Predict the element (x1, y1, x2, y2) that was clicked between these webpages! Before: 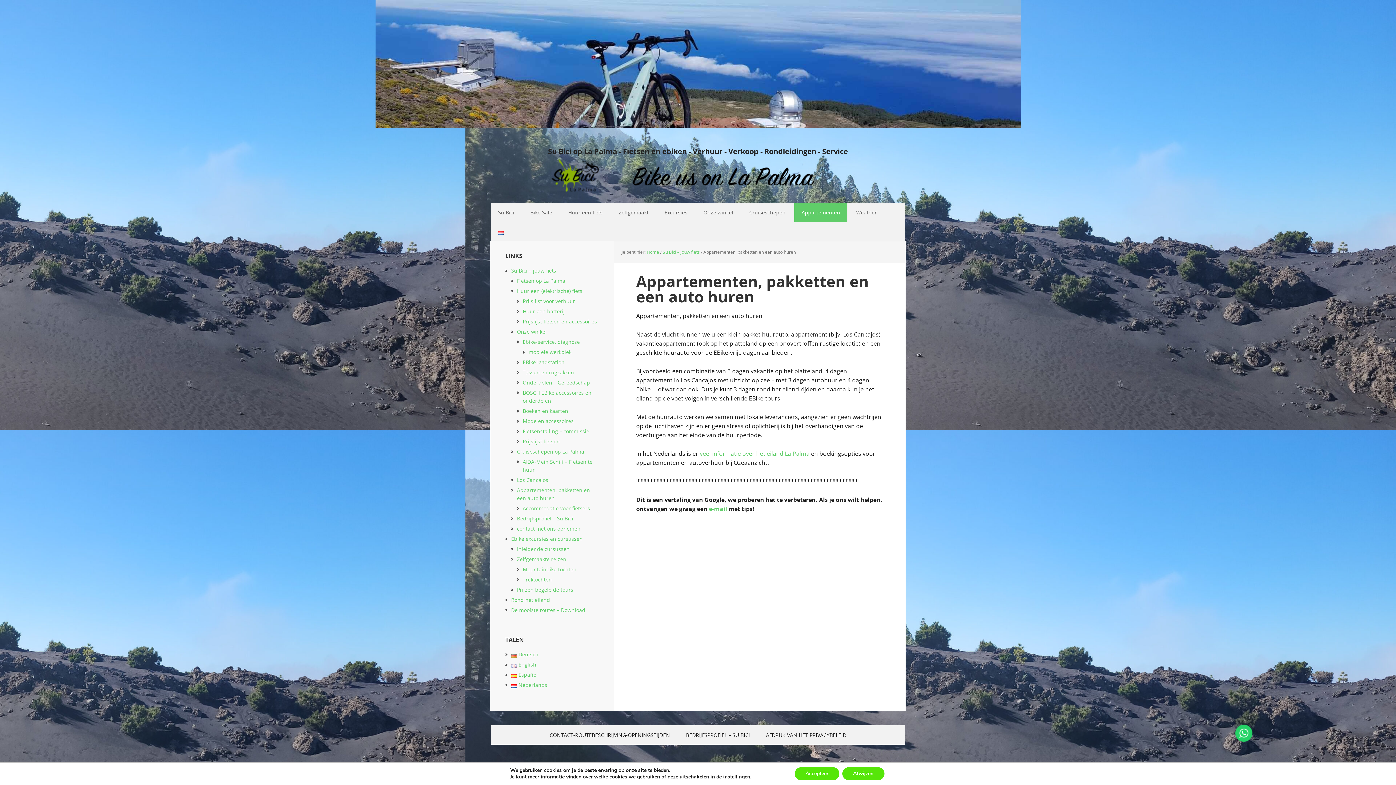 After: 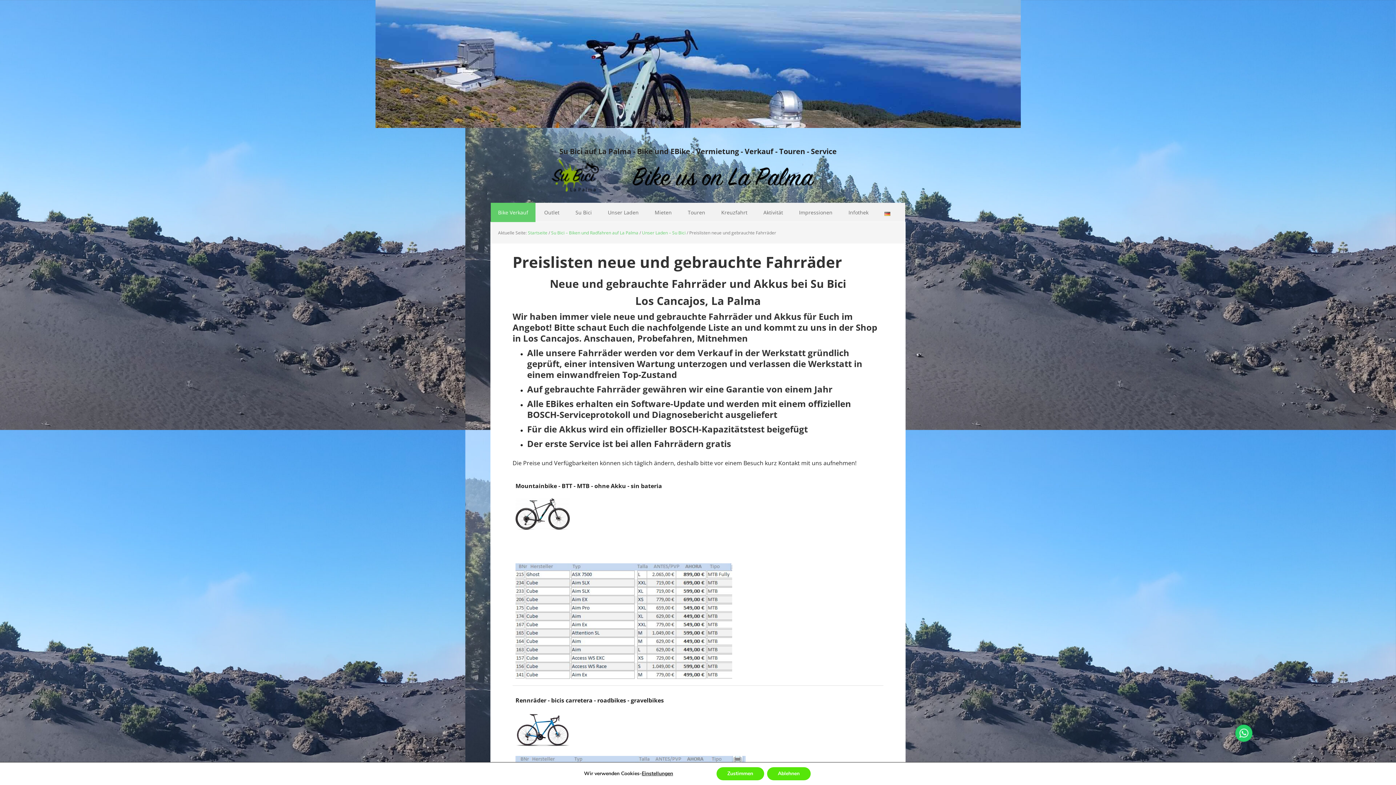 Action: label: Bike Sale bbox: (523, 202, 559, 222)